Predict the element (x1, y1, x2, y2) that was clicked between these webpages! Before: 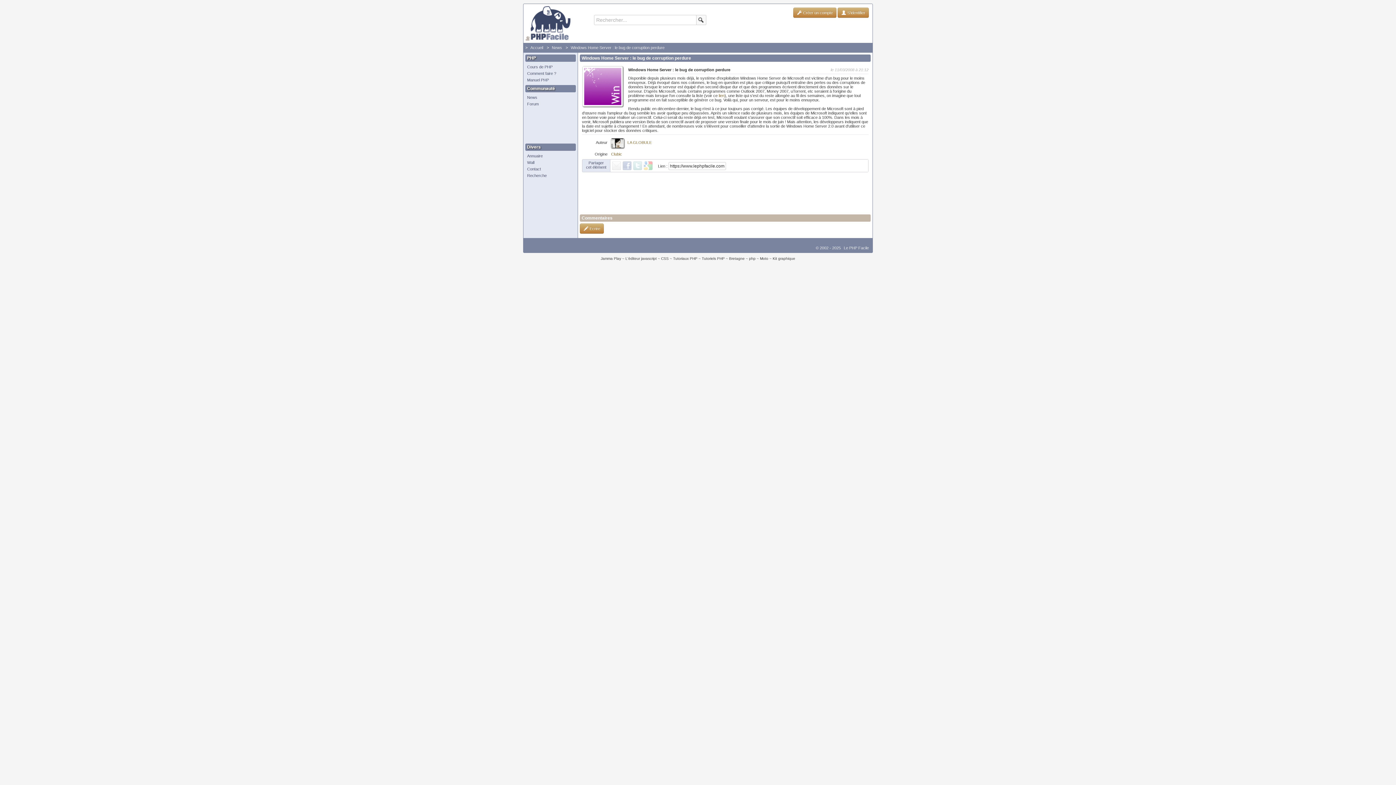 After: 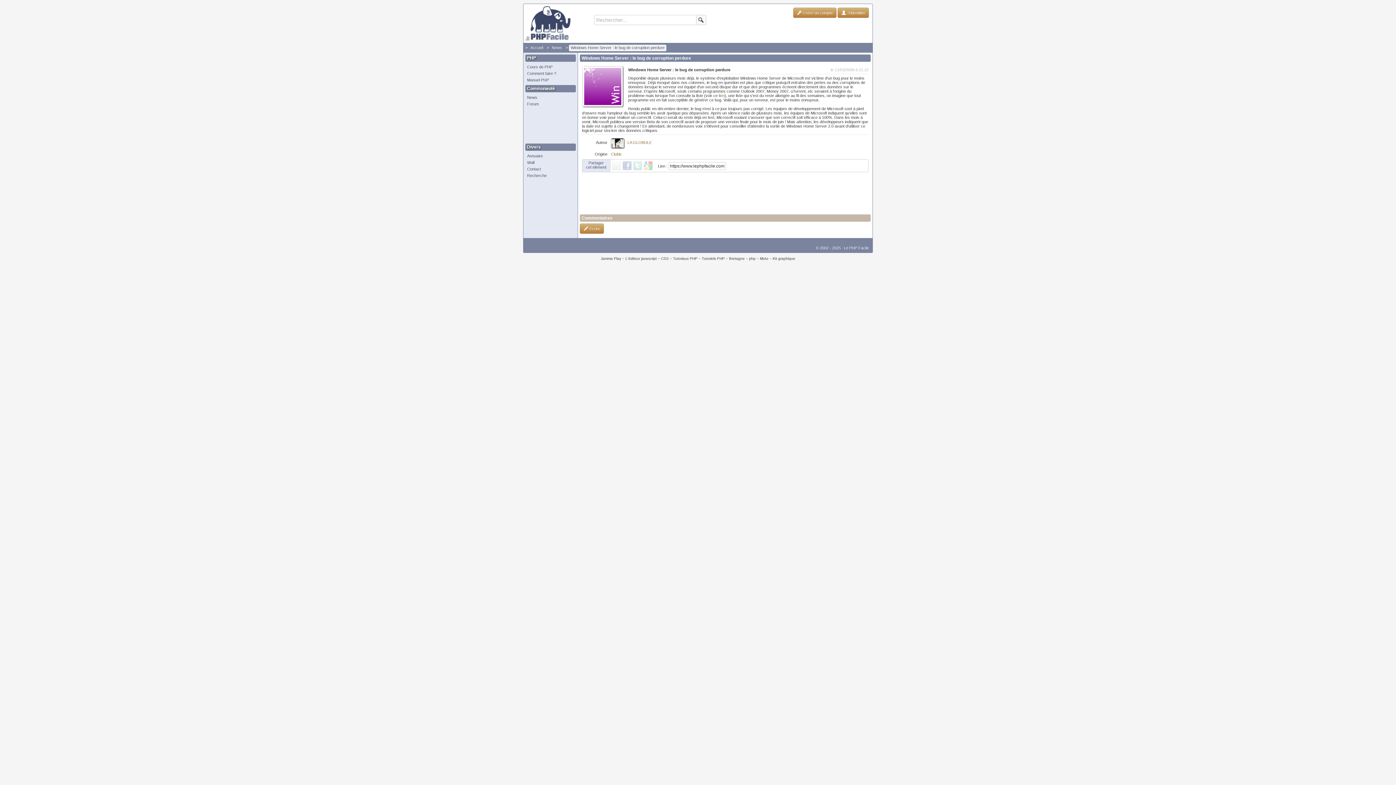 Action: bbox: (569, 44, 666, 51) label: Windows Home Server : le bug de corruption perdure